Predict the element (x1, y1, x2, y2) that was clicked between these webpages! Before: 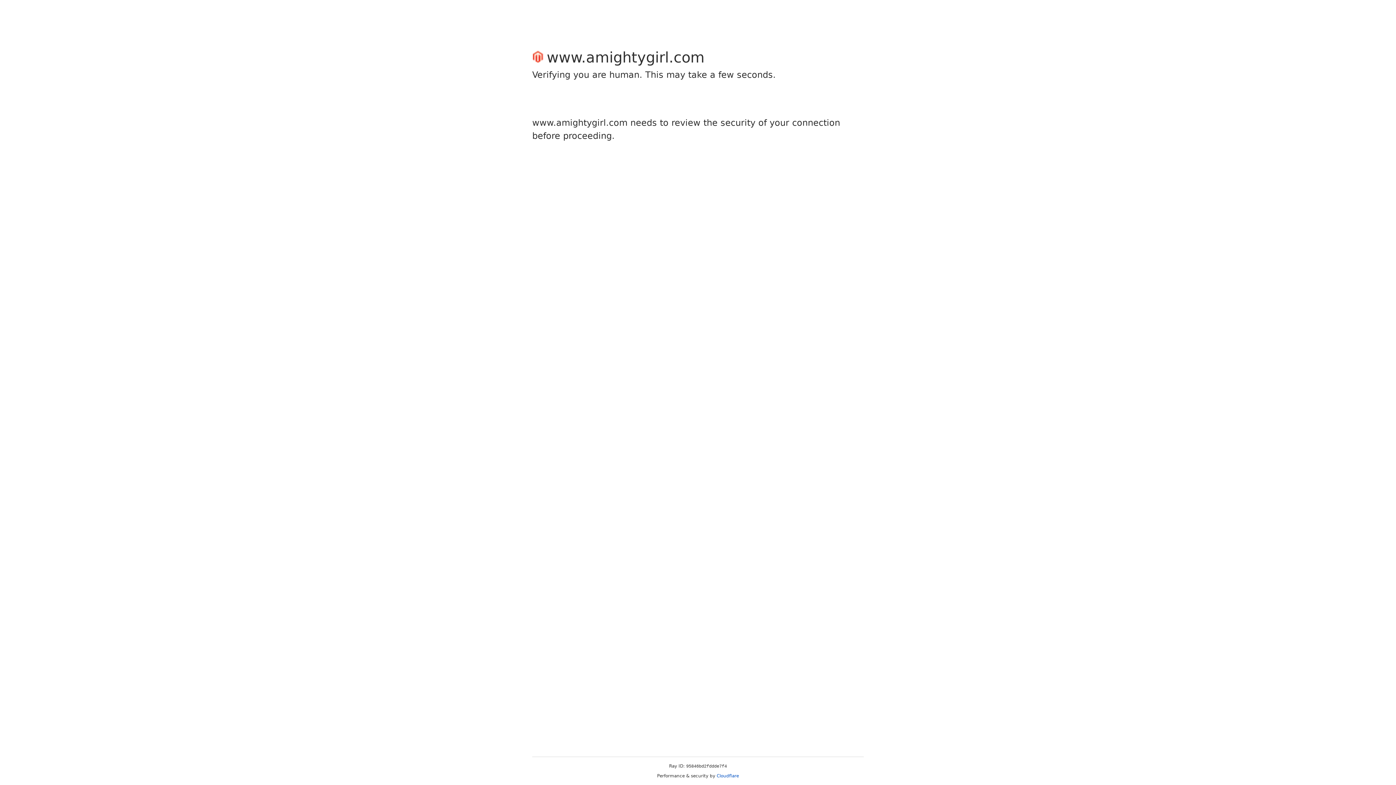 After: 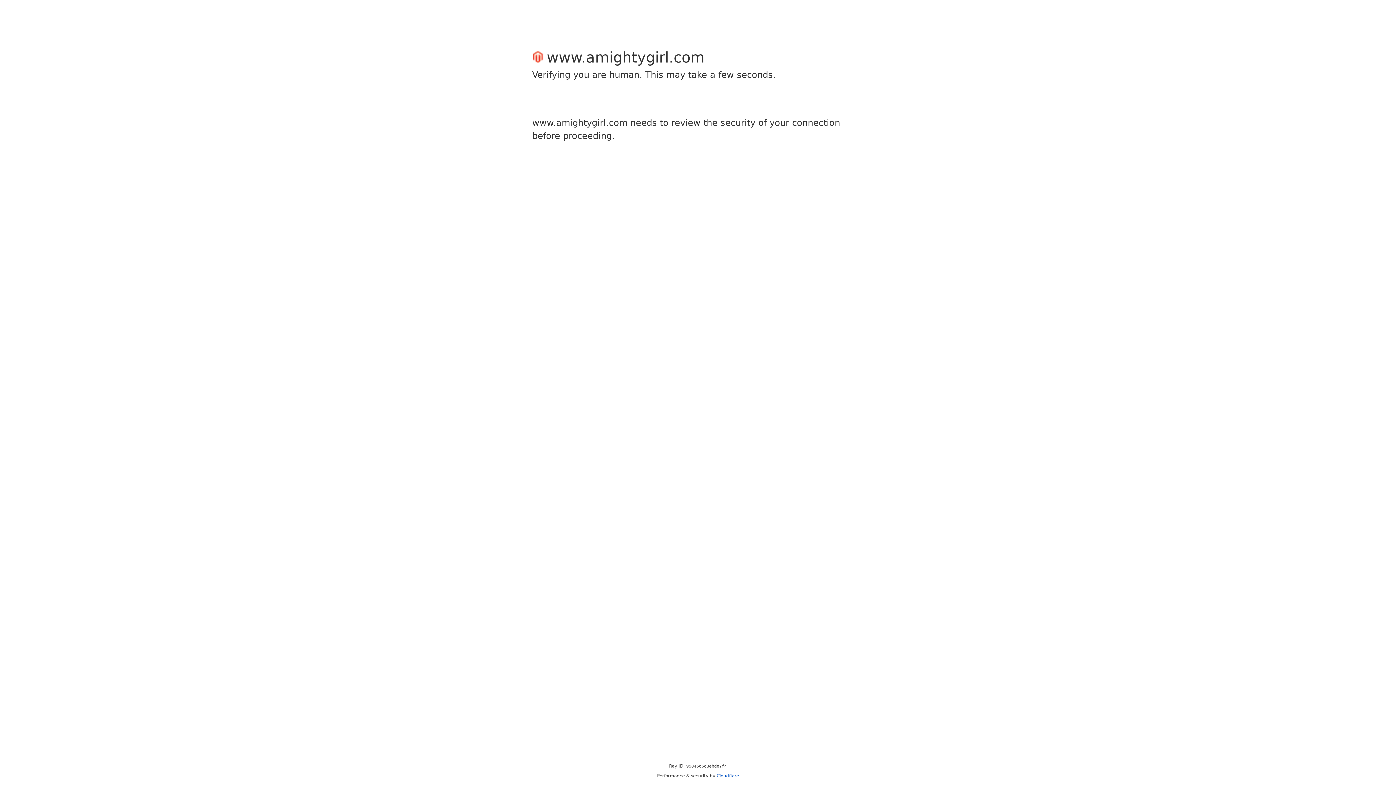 Action: label: Cloudflare bbox: (716, 773, 739, 778)